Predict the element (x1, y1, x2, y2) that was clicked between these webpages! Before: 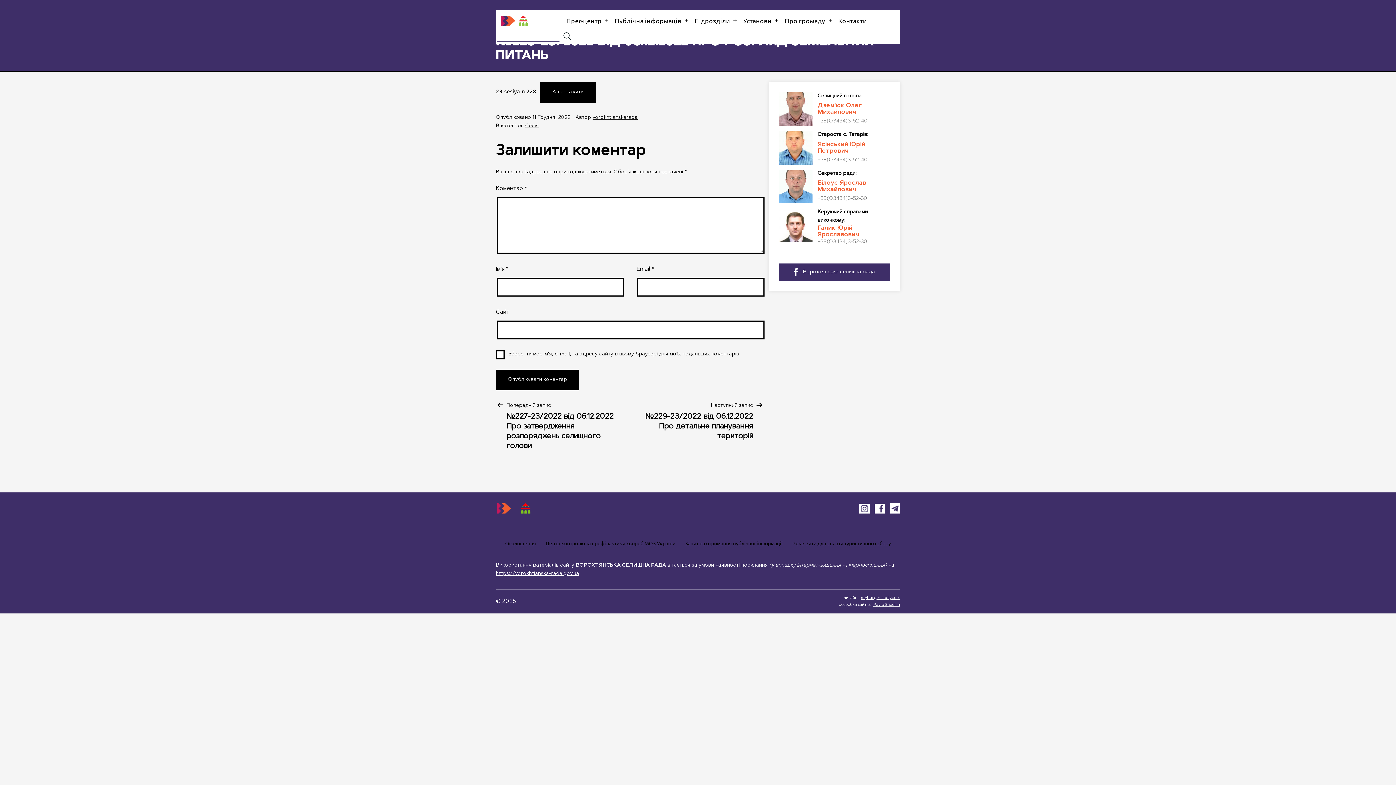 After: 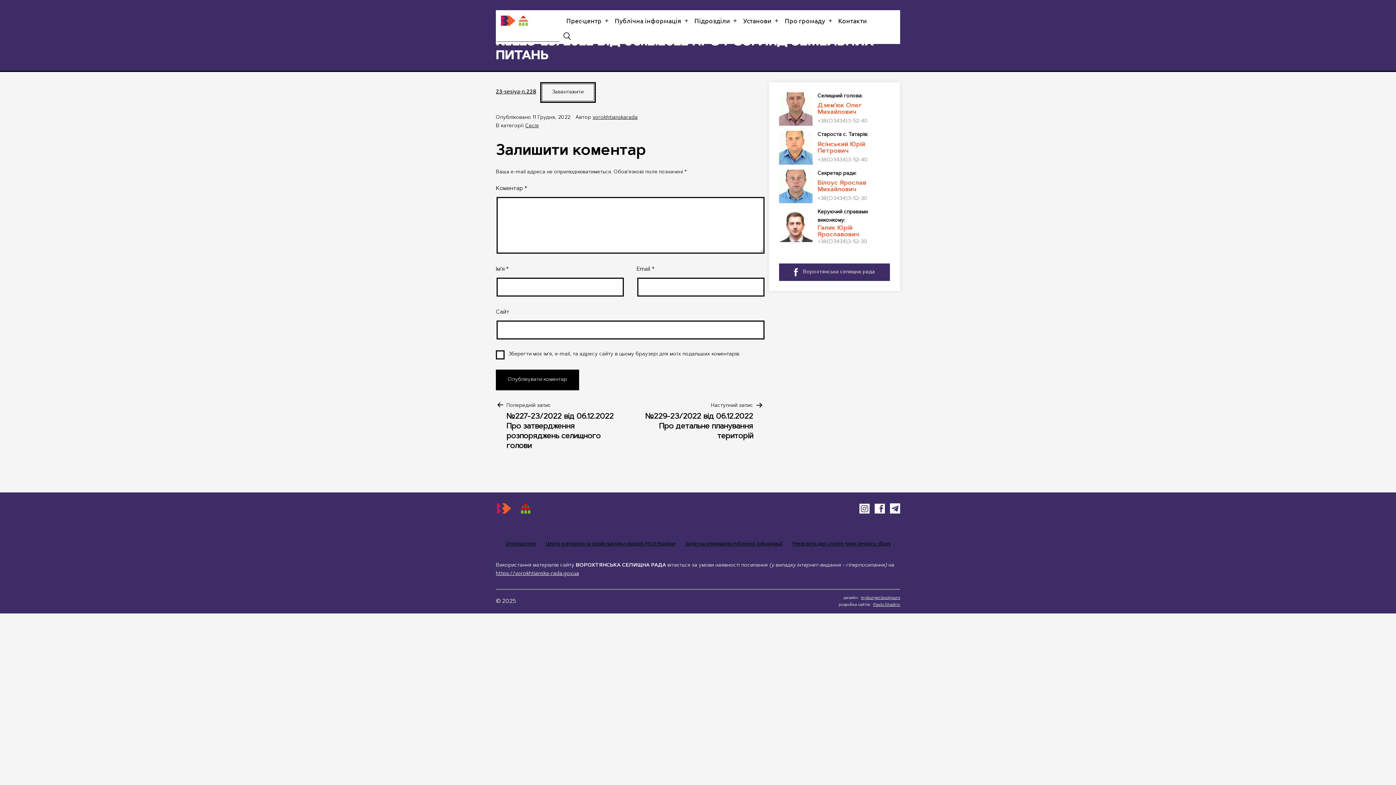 Action: label: Завантажити bbox: (540, 82, 595, 102)